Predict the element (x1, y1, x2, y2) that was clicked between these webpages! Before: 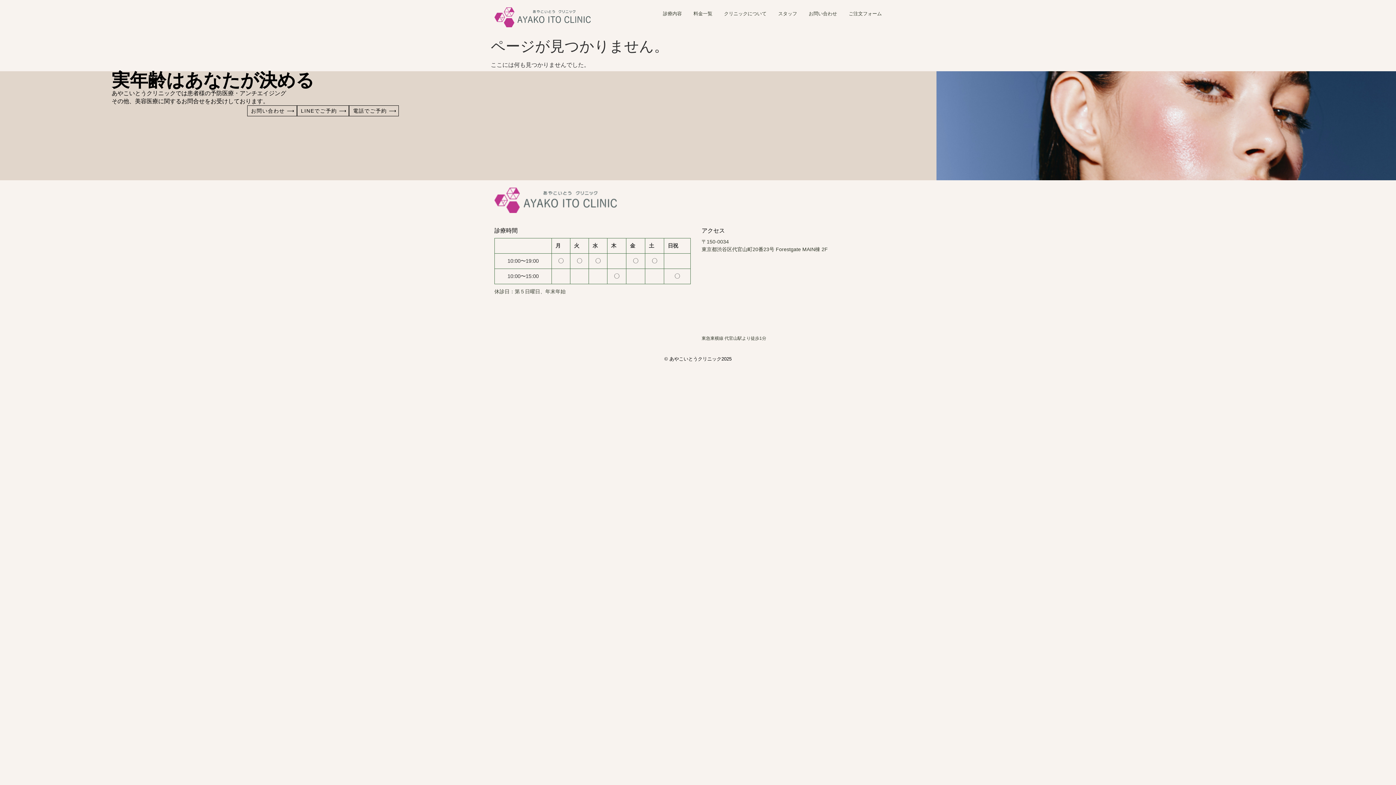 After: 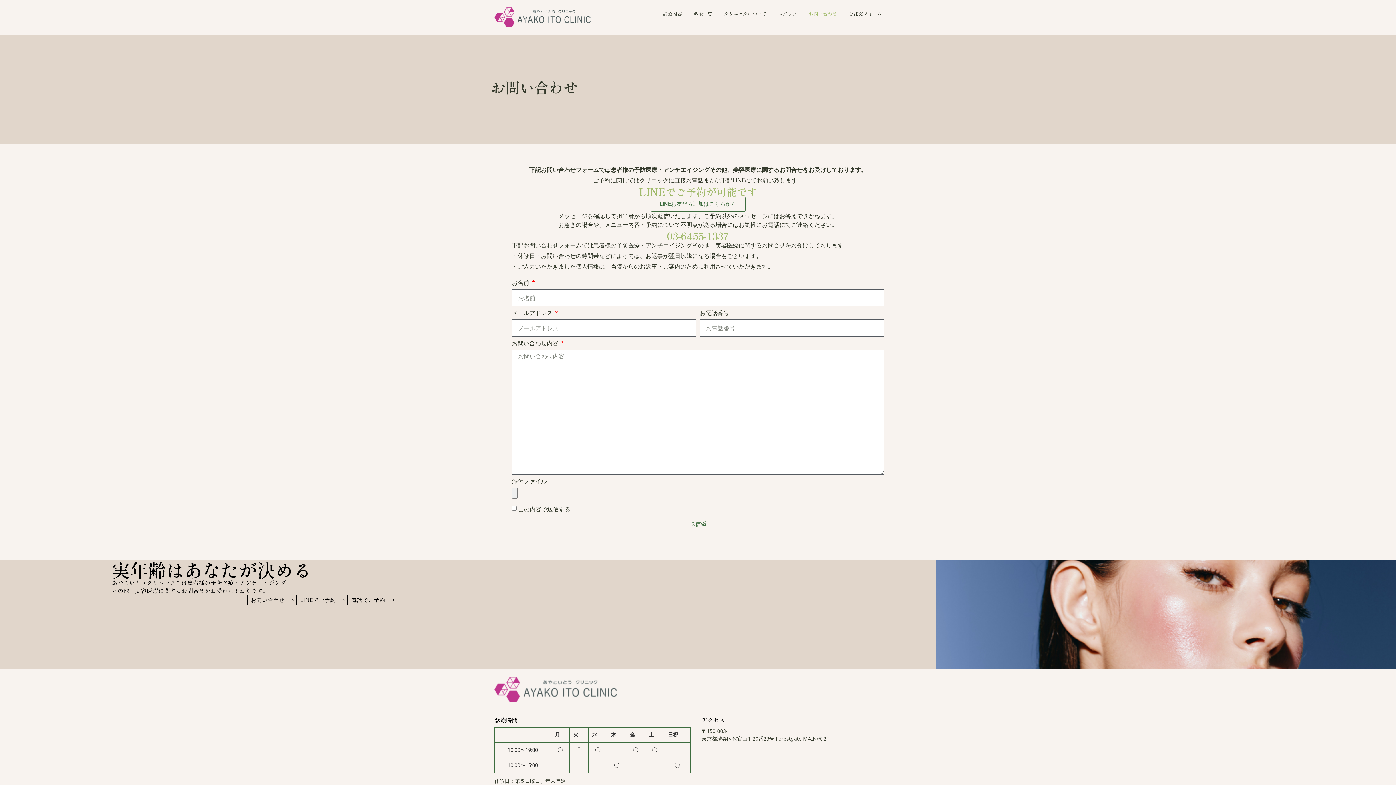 Action: label: お問い合わせ bbox: (808, 10, 837, 17)